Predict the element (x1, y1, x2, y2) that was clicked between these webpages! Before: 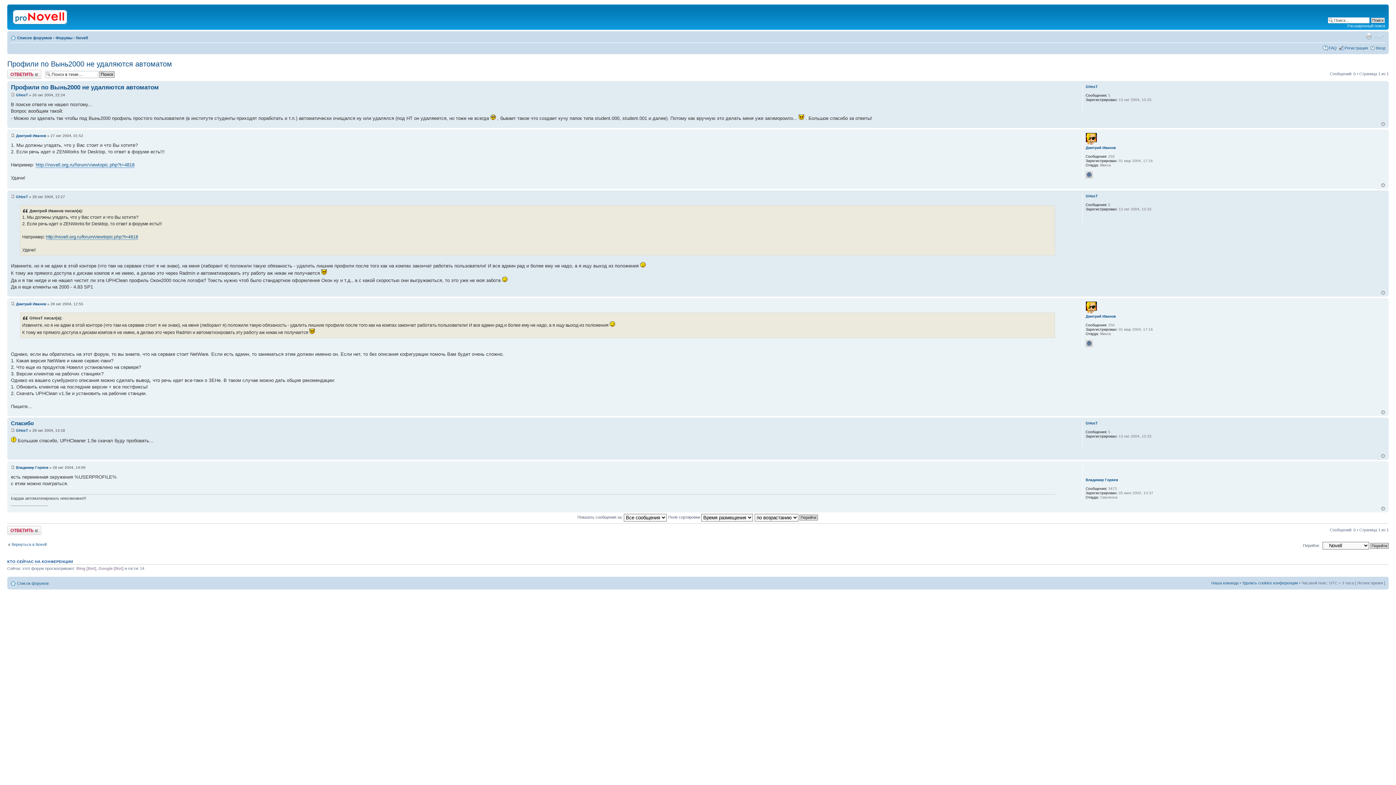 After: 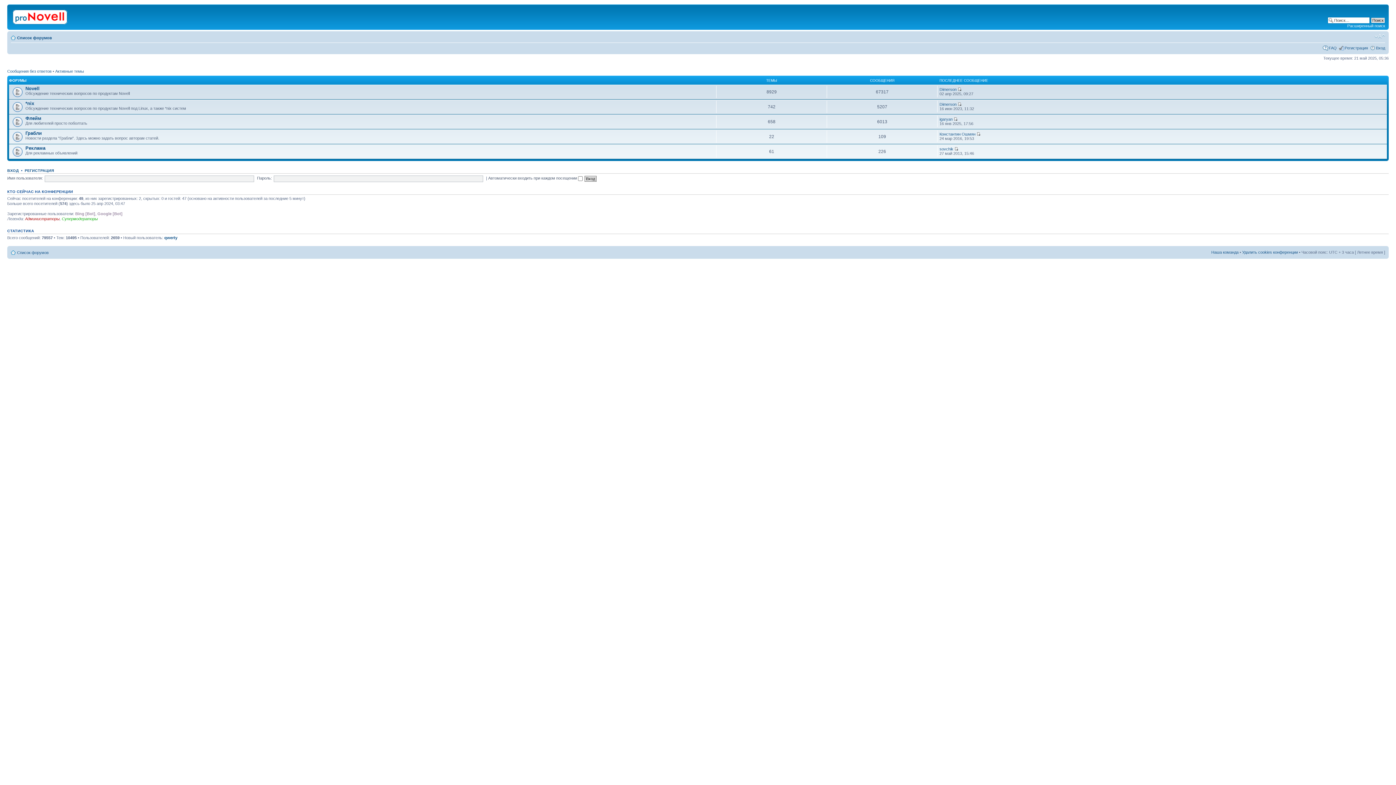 Action: label: Список форумов bbox: (17, 581, 48, 585)